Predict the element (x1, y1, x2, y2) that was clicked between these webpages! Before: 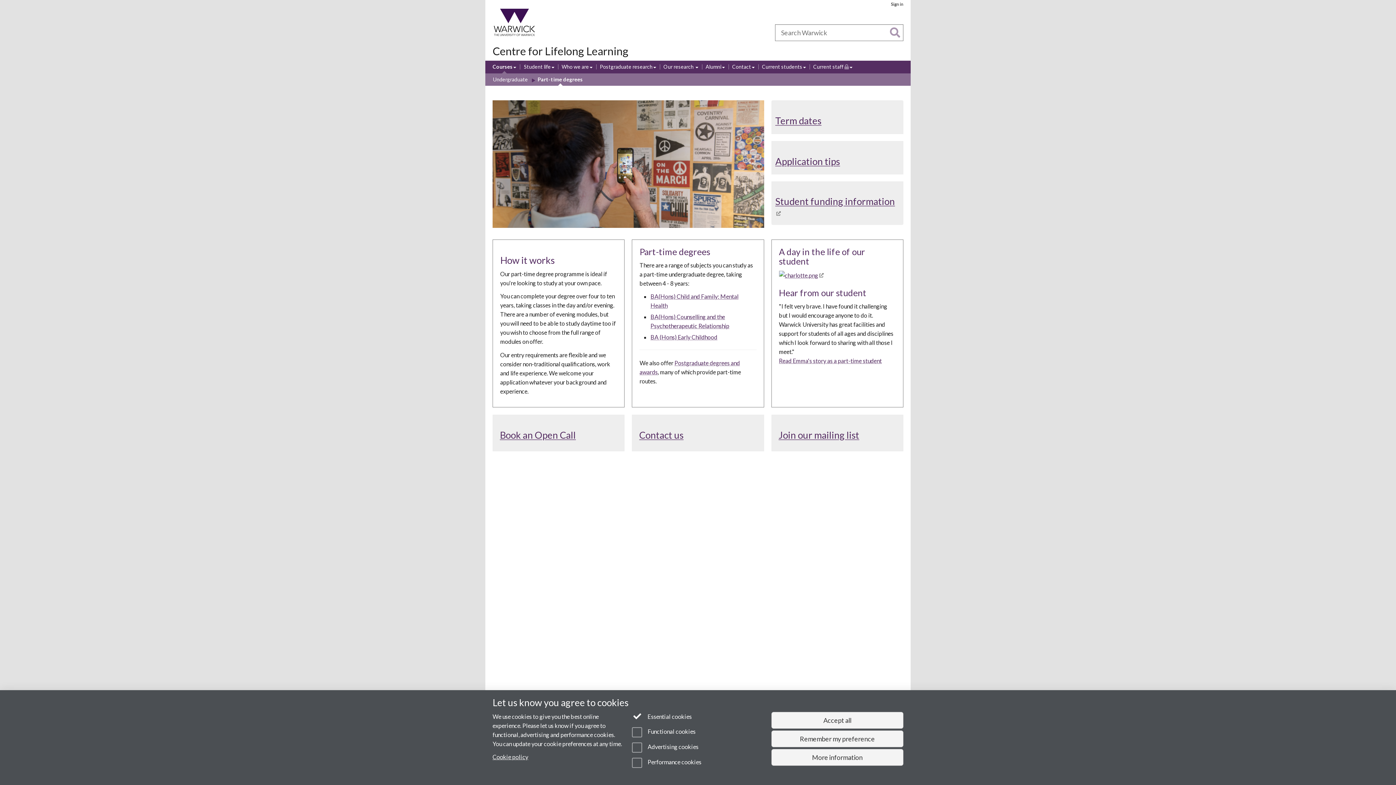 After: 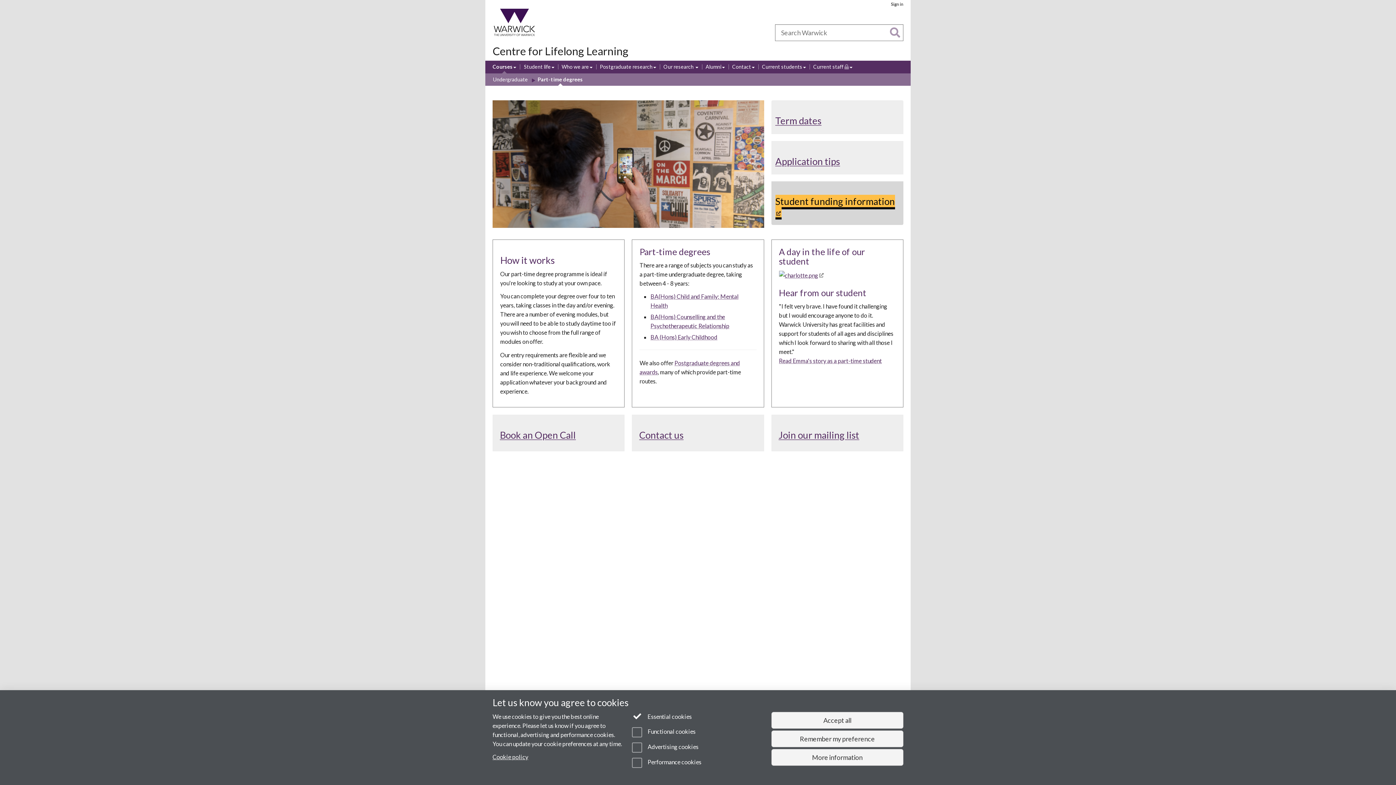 Action: bbox: (775, 195, 895, 217) label: Student funding information
Link opens in a new window